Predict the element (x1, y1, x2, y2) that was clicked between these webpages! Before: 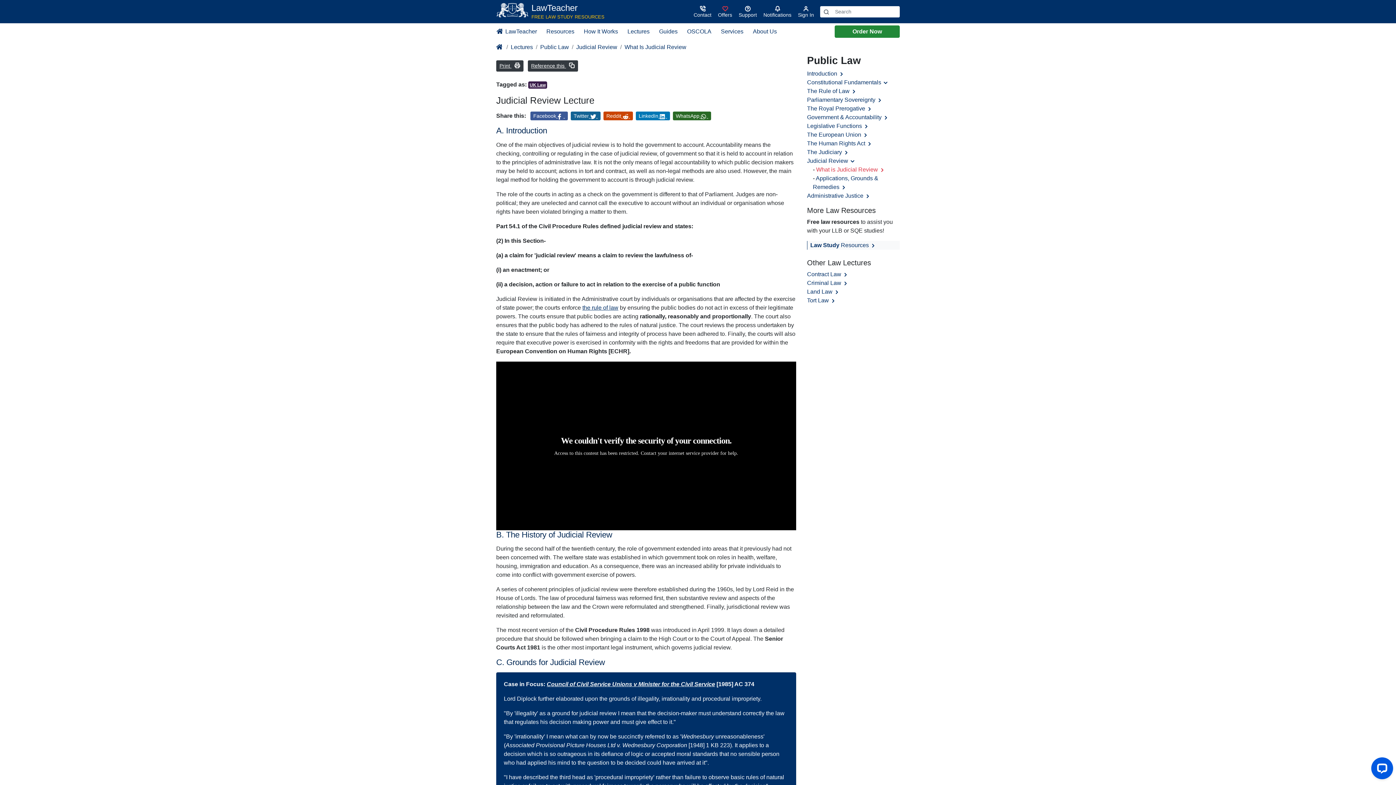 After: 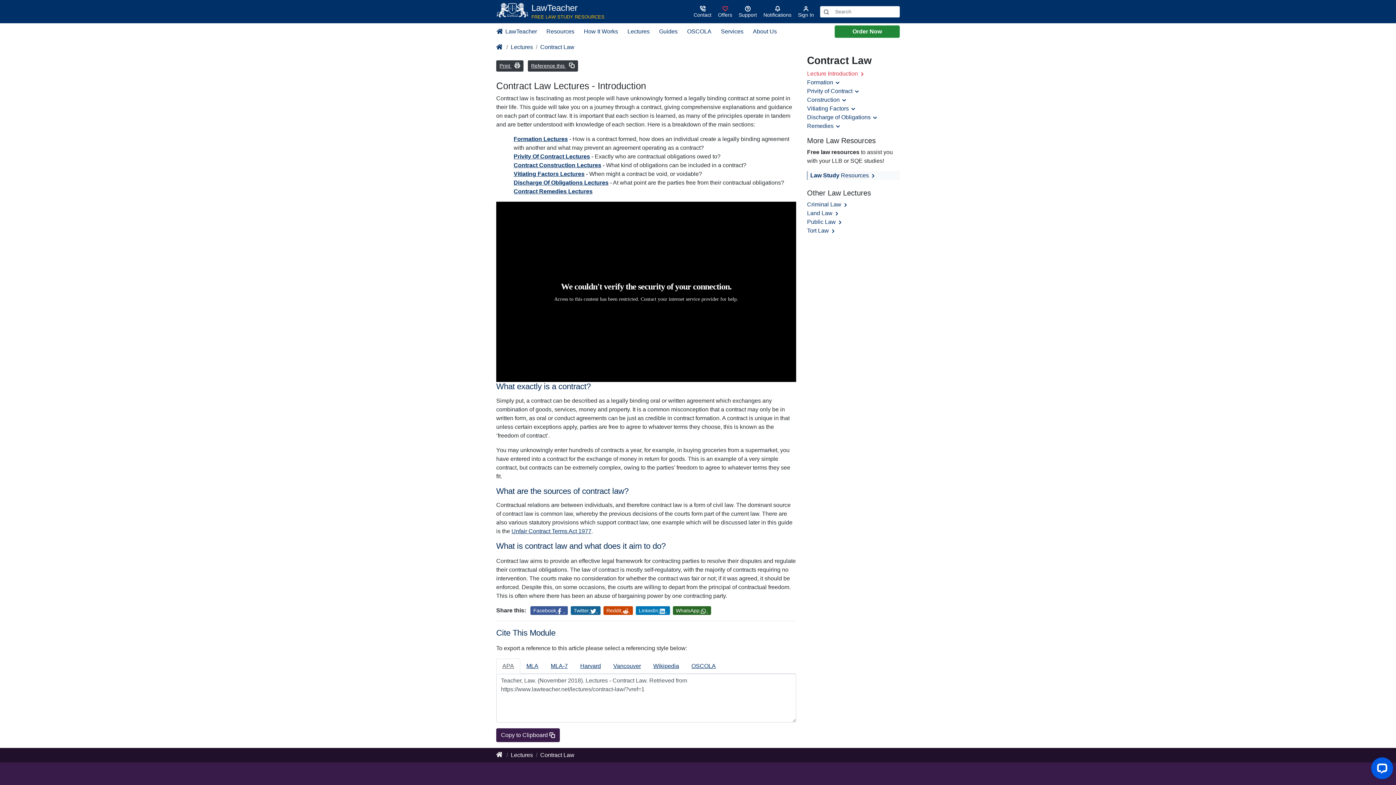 Action: label: Contract Law  bbox: (807, 271, 848, 277)